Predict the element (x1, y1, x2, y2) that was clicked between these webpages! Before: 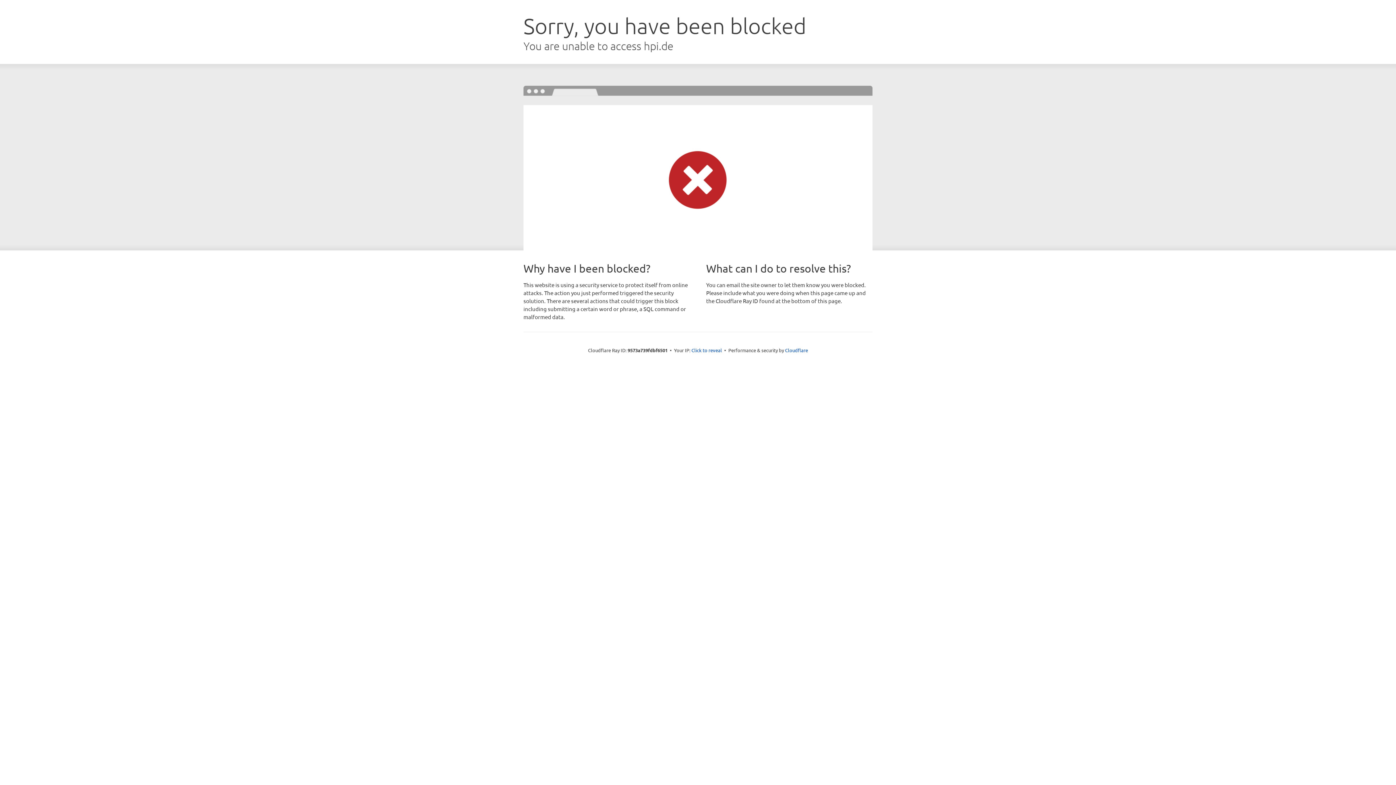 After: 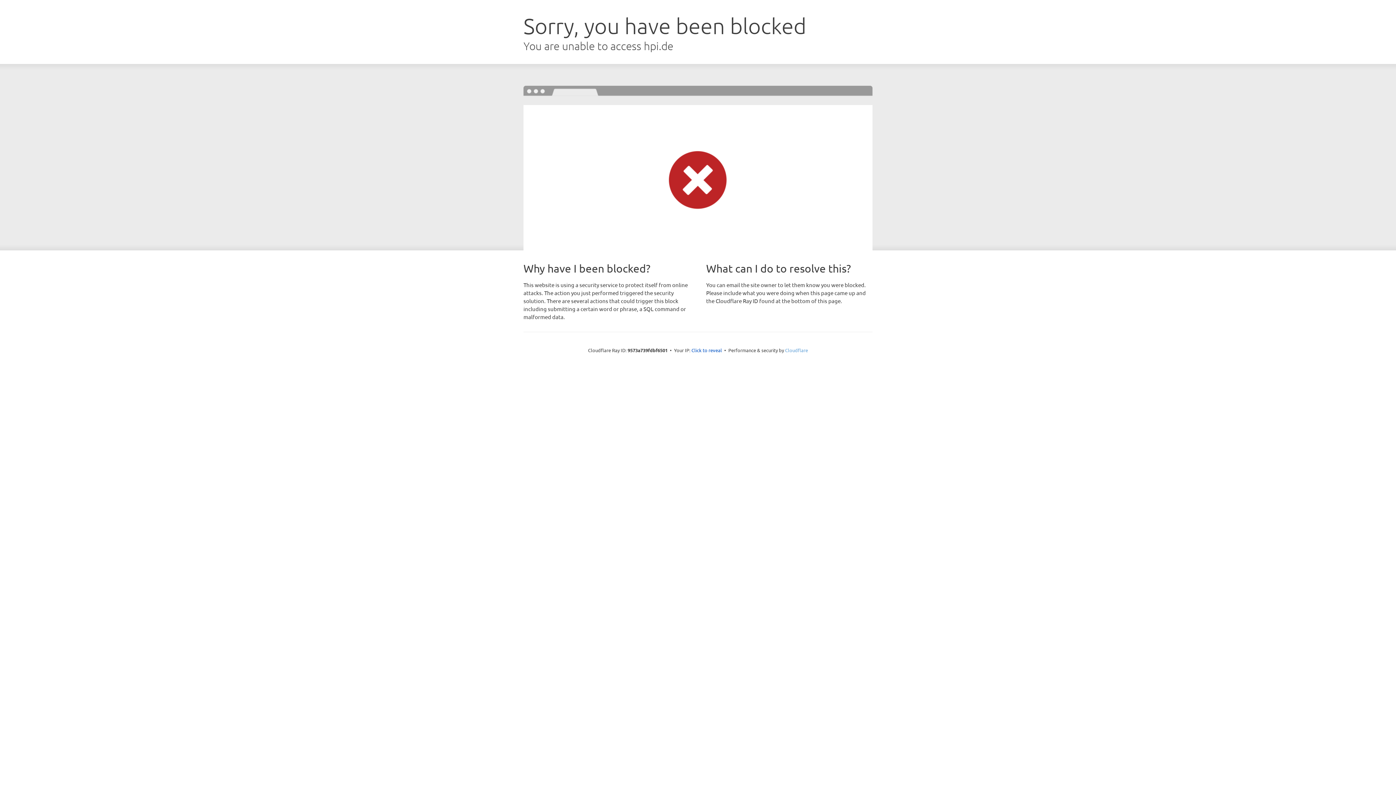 Action: bbox: (785, 347, 808, 353) label: Cloudflare